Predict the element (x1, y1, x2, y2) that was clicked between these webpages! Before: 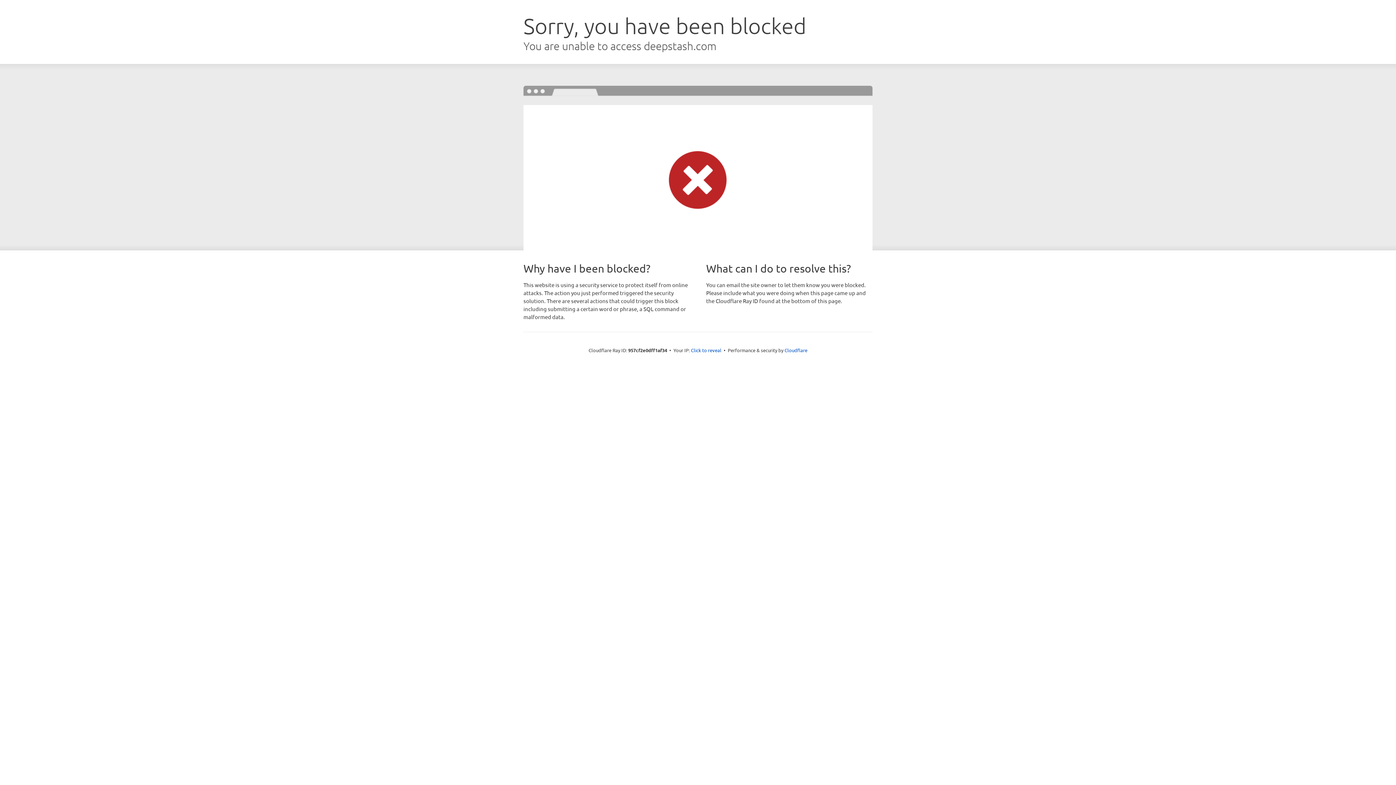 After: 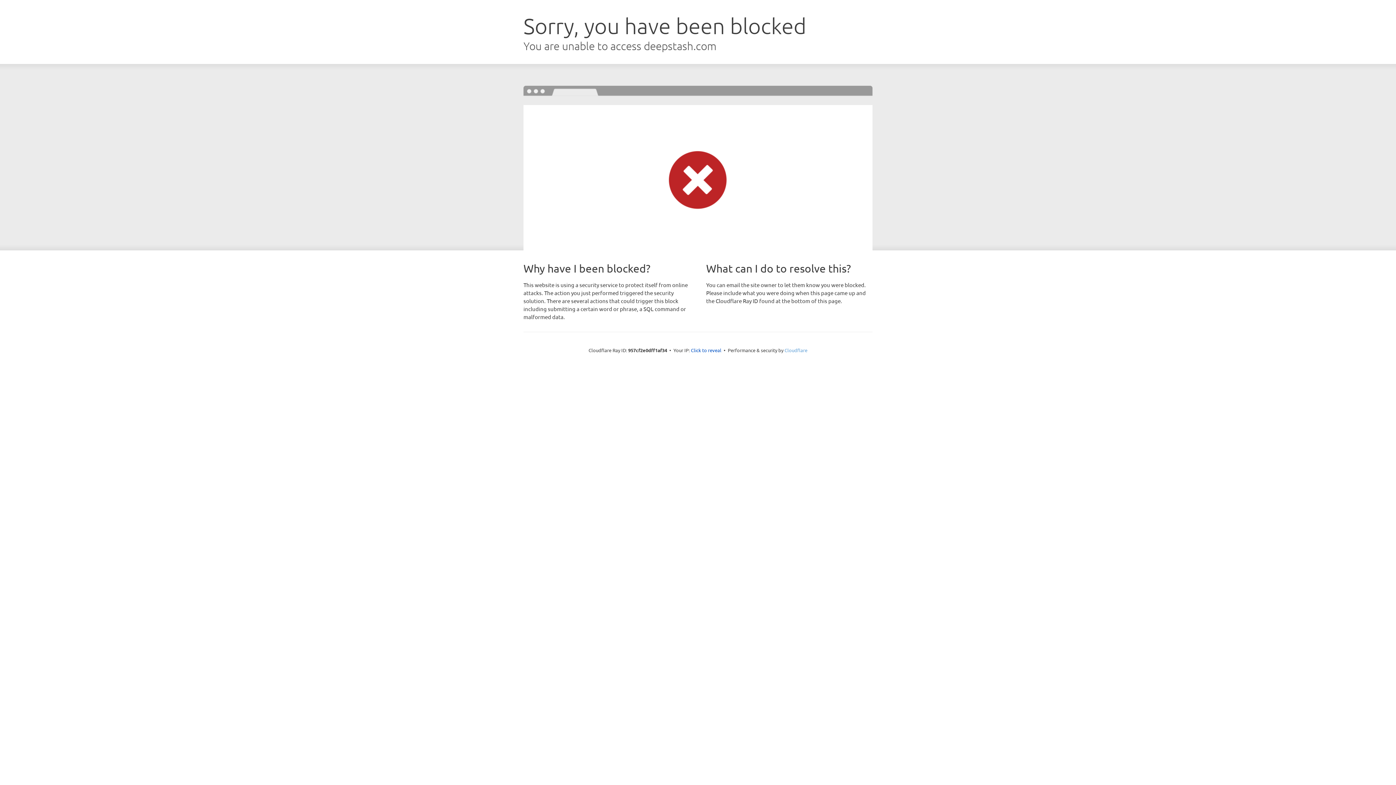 Action: label: Cloudflare bbox: (784, 347, 807, 353)